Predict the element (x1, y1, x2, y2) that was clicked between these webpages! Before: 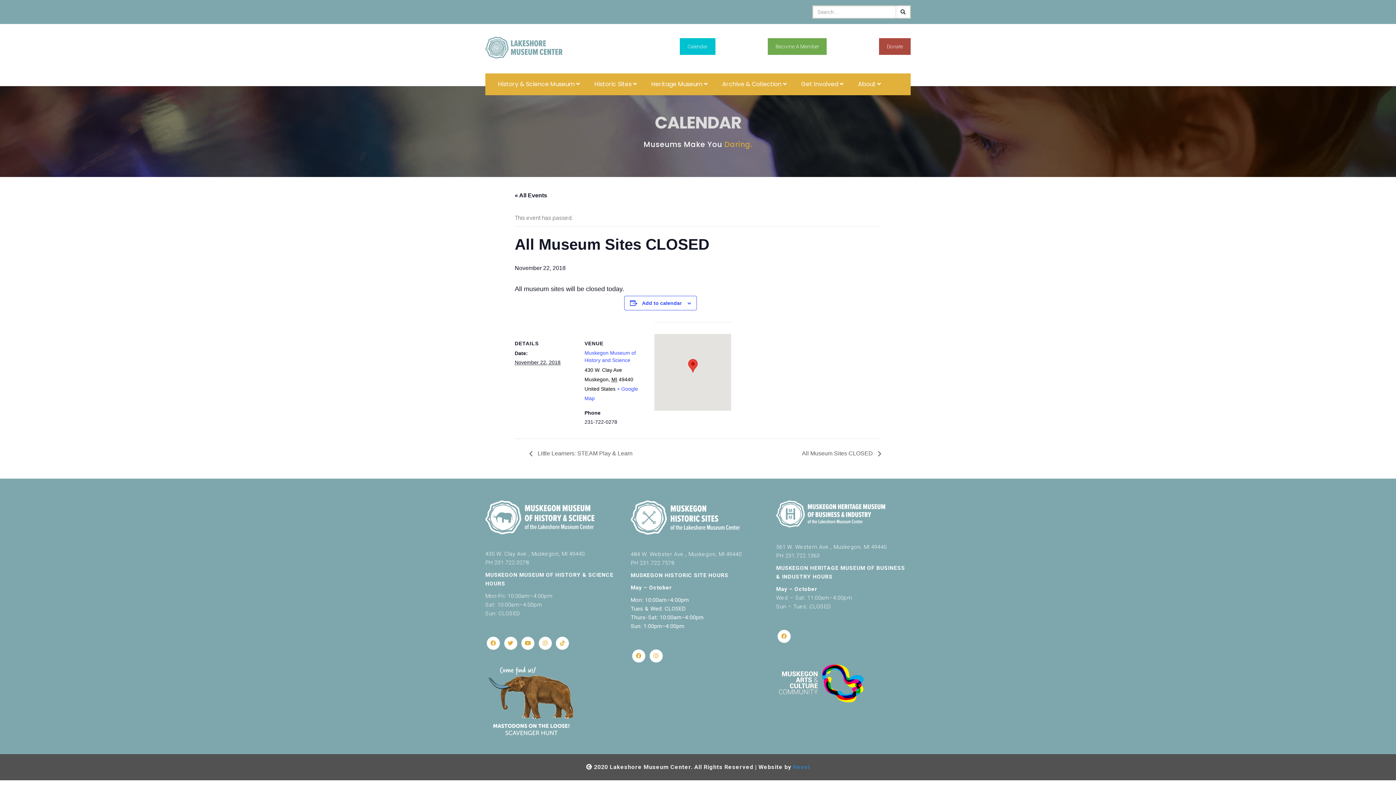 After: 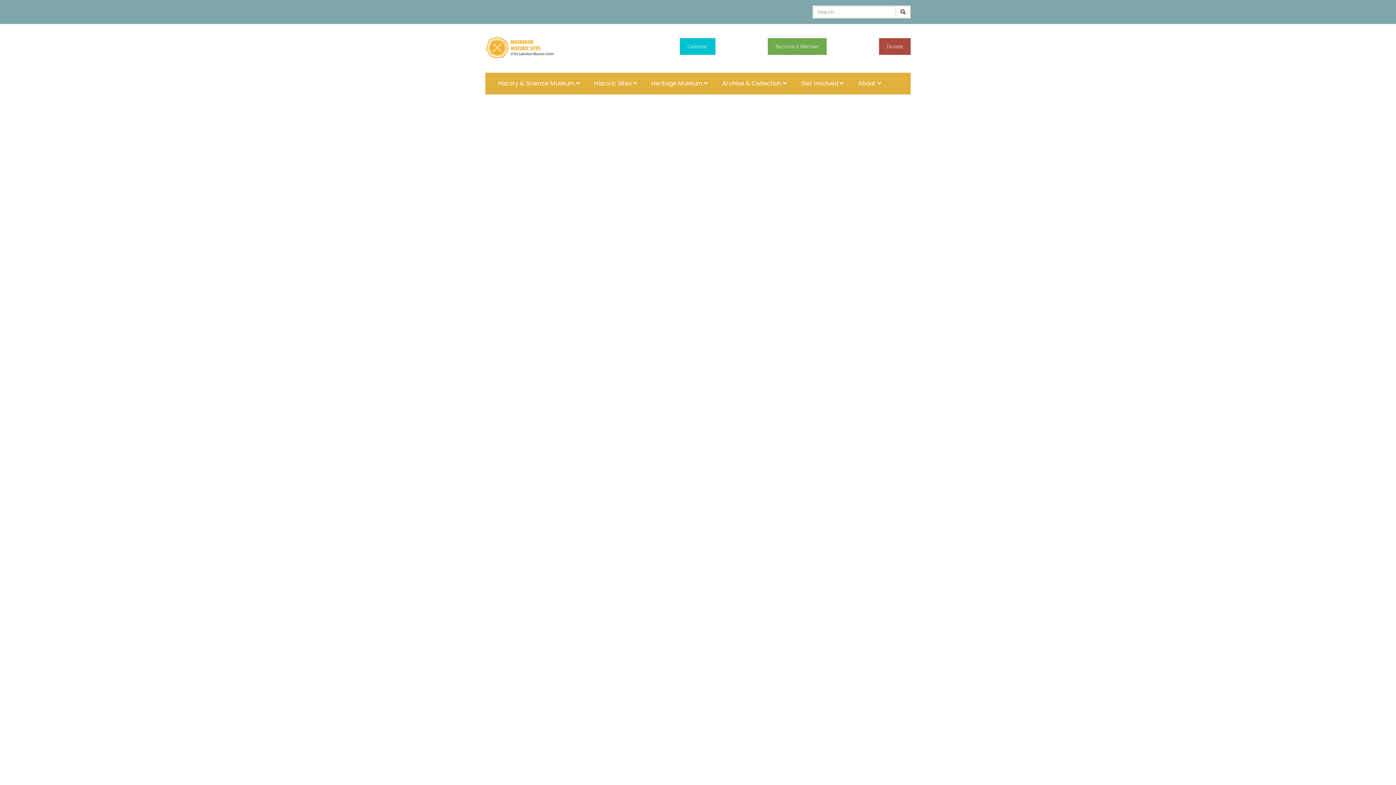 Action: bbox: (594, 73, 637, 95) label: Historic Sites 